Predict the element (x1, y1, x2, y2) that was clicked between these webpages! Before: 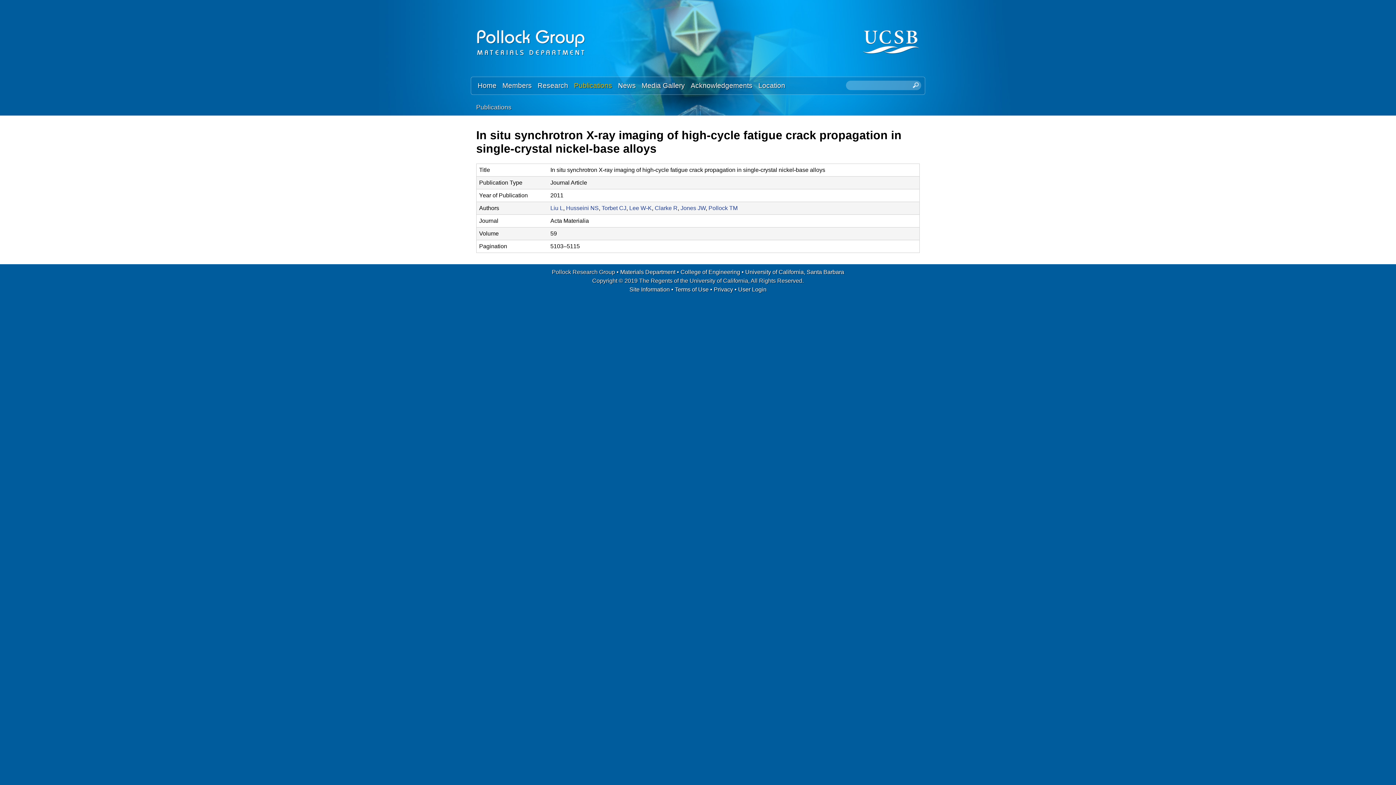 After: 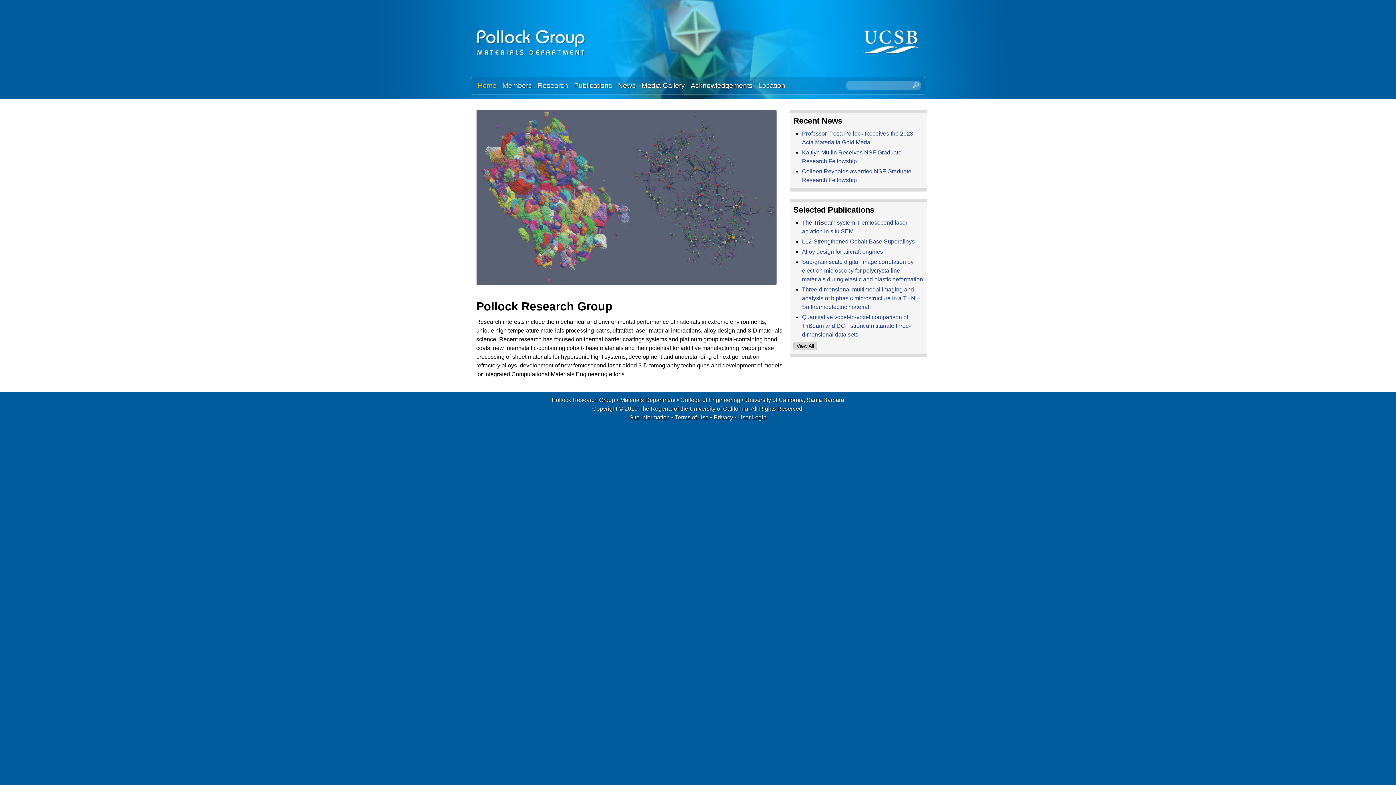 Action: bbox: (474, 80, 499, 90) label: Home